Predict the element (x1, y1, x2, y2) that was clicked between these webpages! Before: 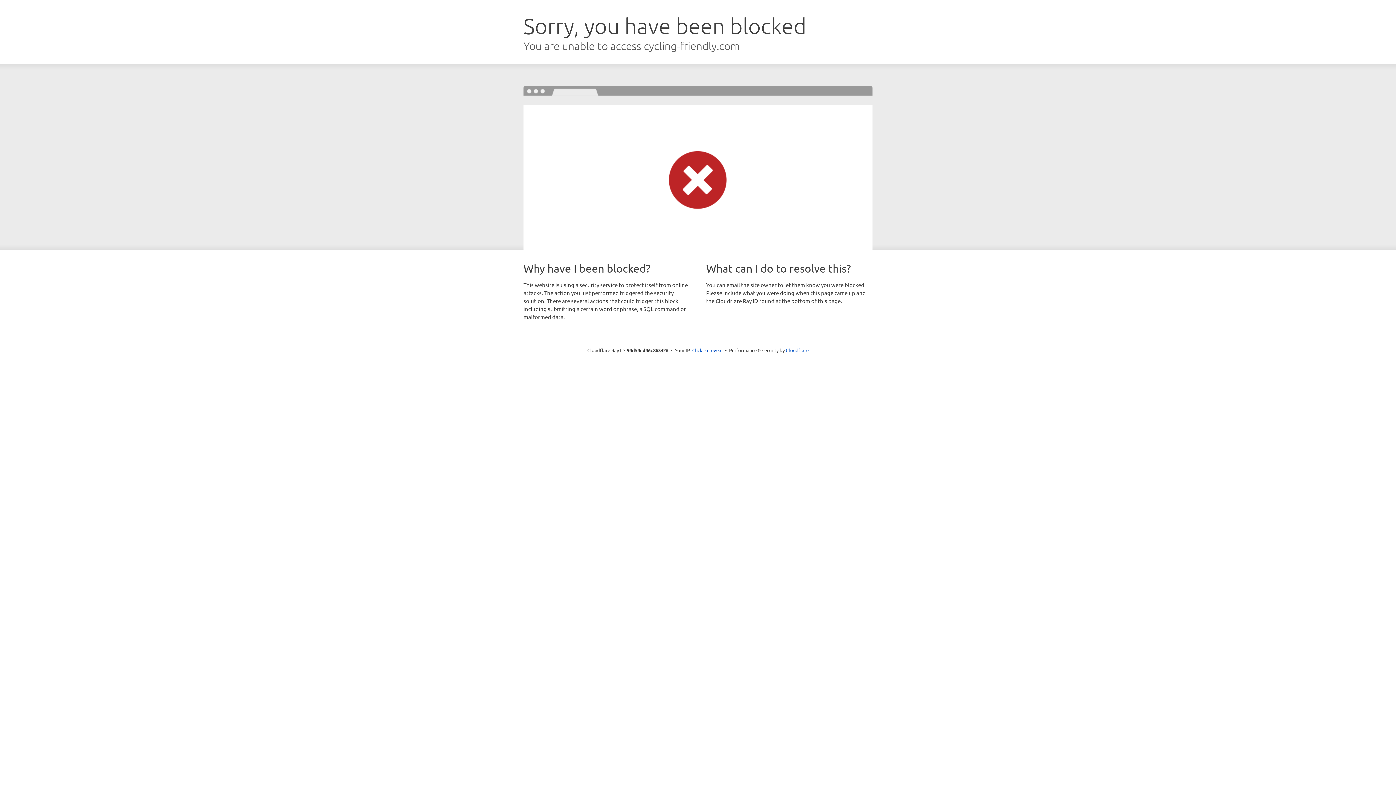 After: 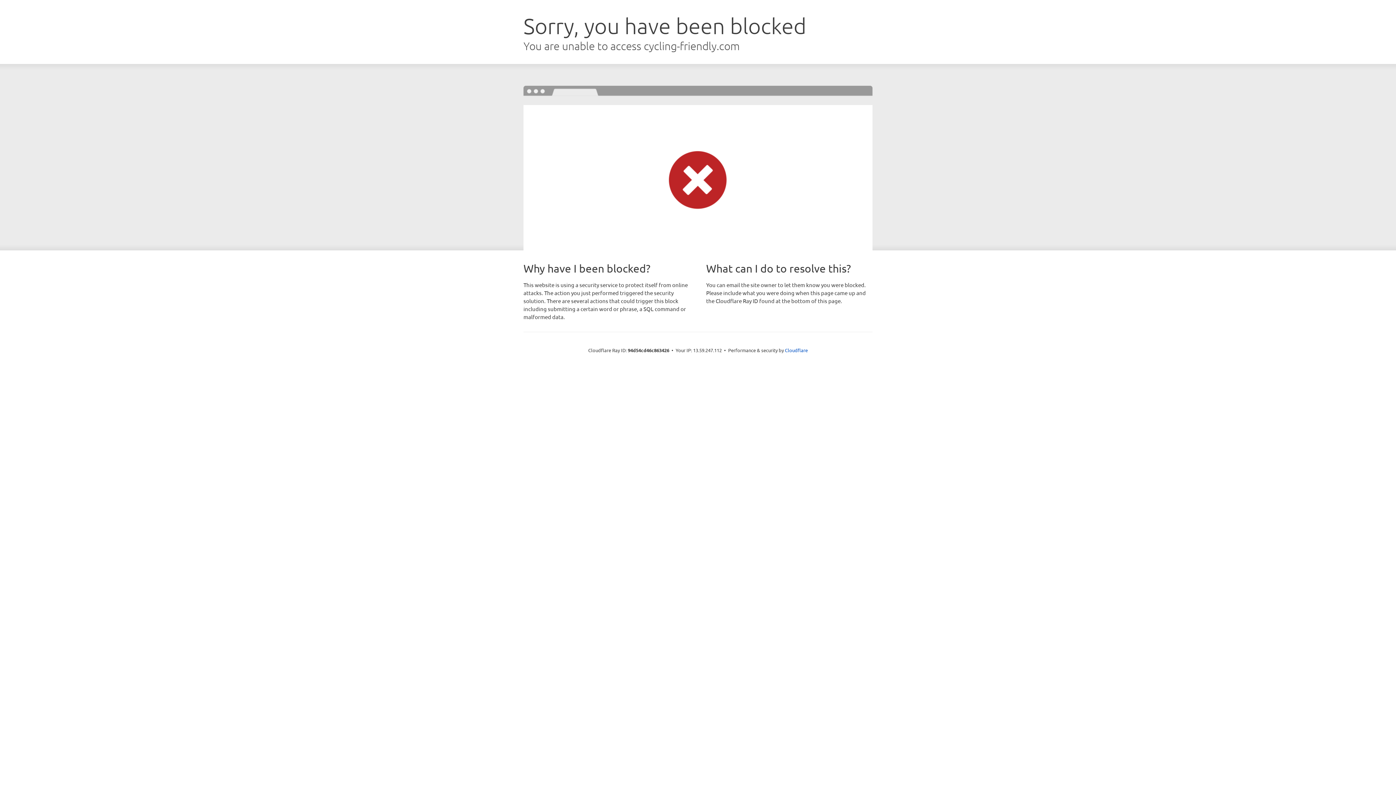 Action: bbox: (692, 346, 722, 353) label: Click to reveal